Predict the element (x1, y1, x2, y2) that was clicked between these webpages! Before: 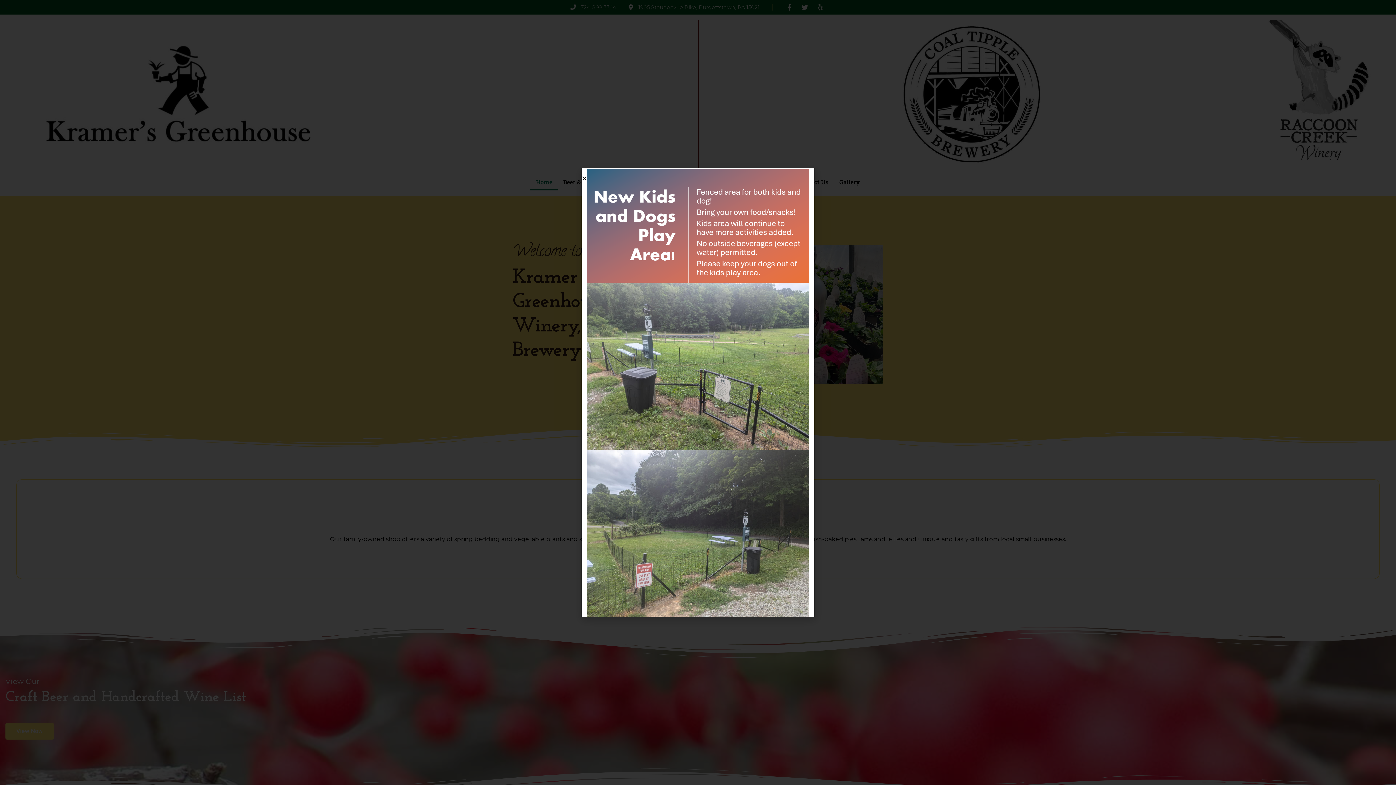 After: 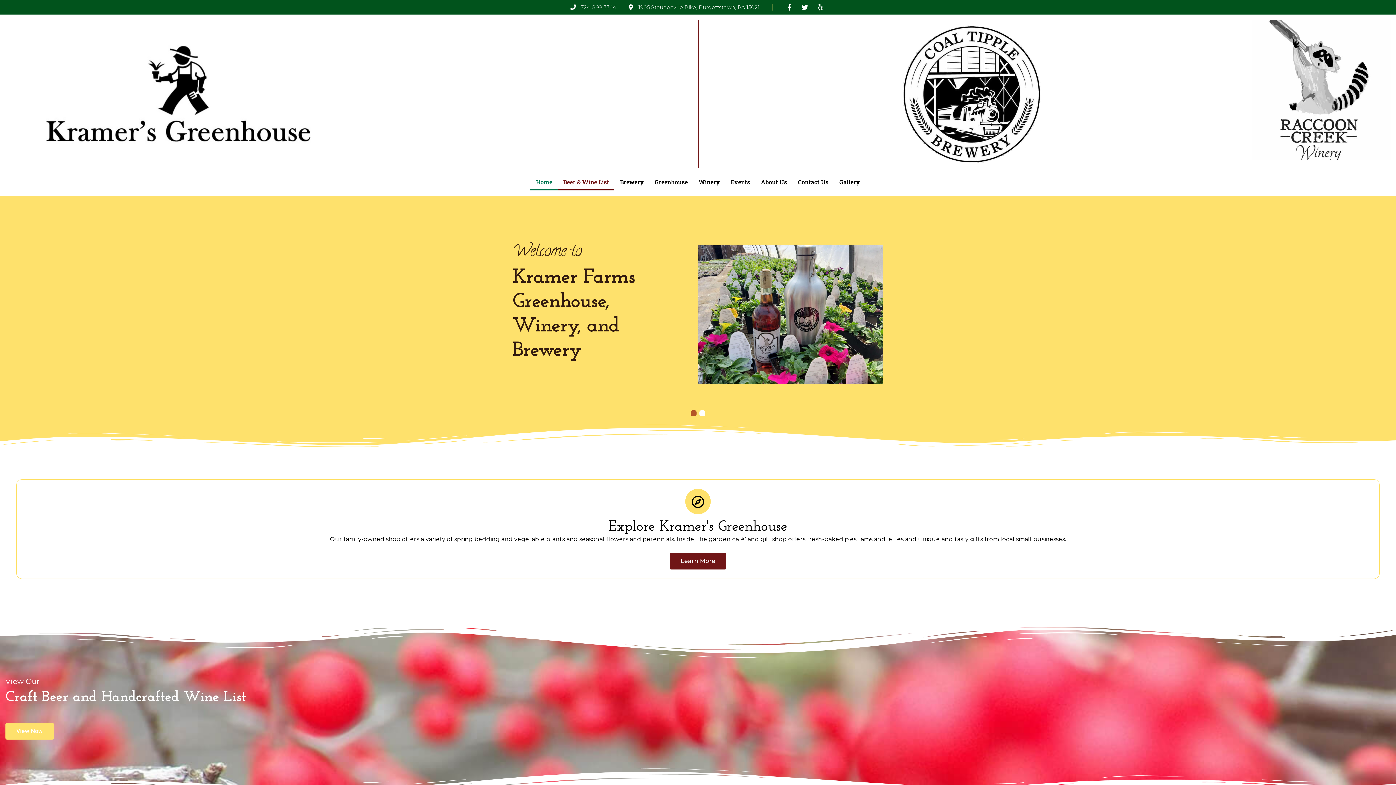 Action: bbox: (581, 175, 587, 181) label: Close